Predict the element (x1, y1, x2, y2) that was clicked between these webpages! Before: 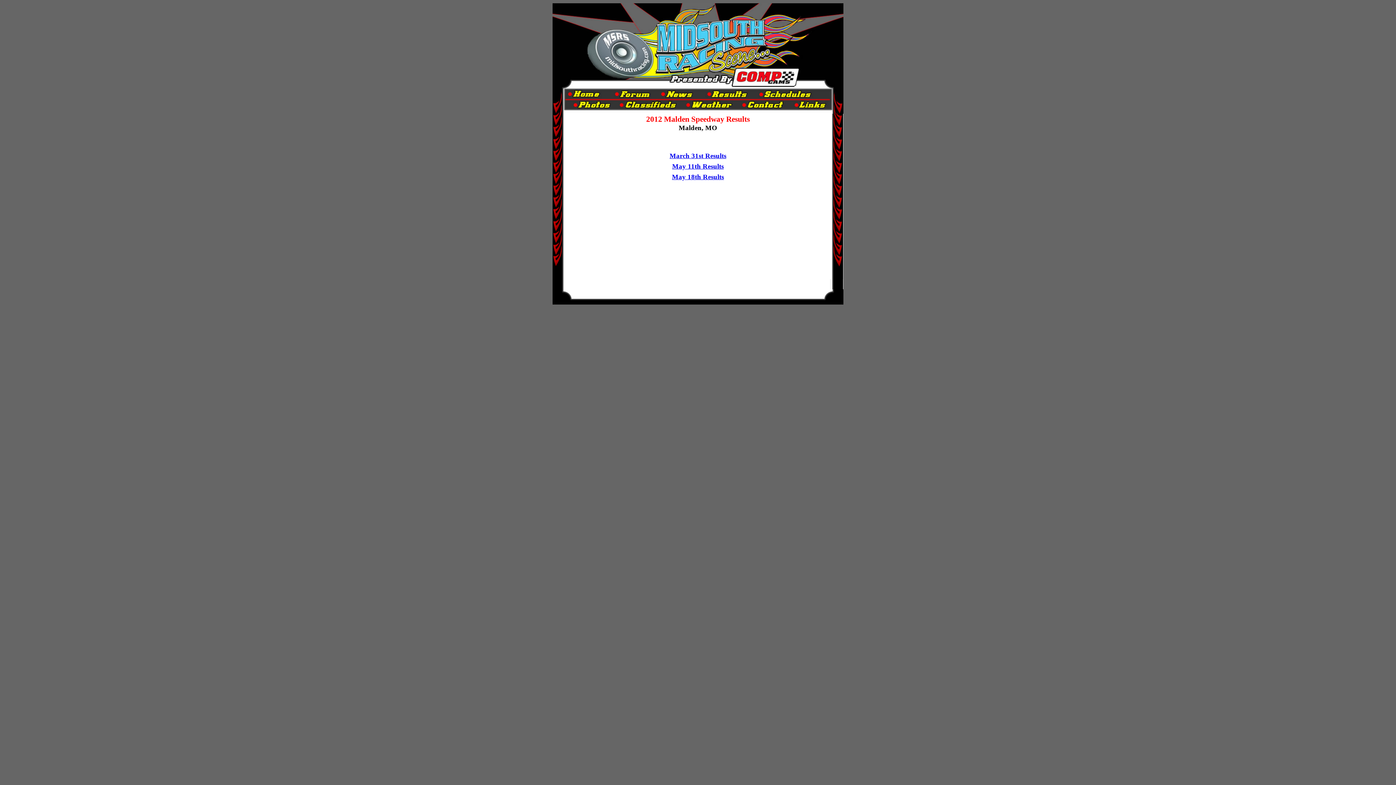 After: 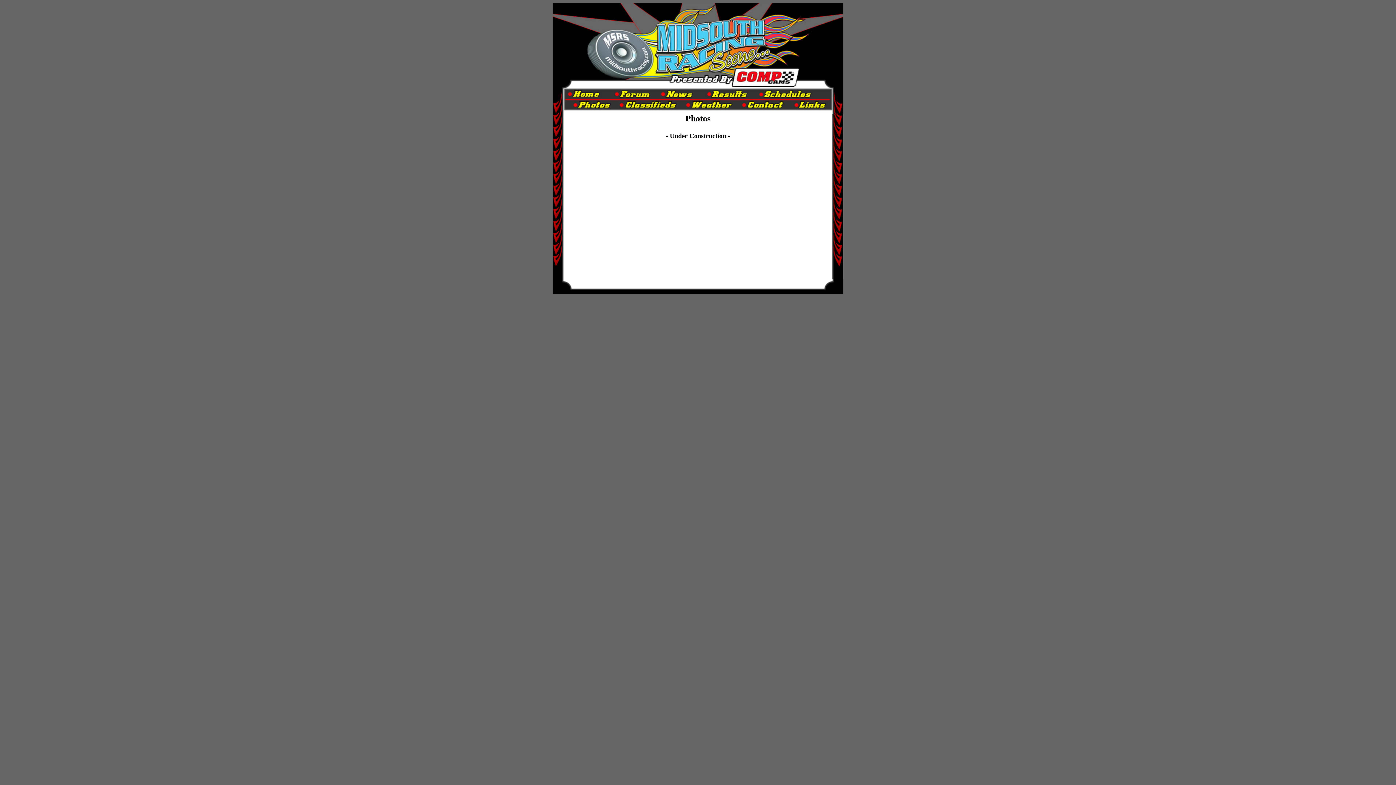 Action: bbox: (552, 98, 613, 113)